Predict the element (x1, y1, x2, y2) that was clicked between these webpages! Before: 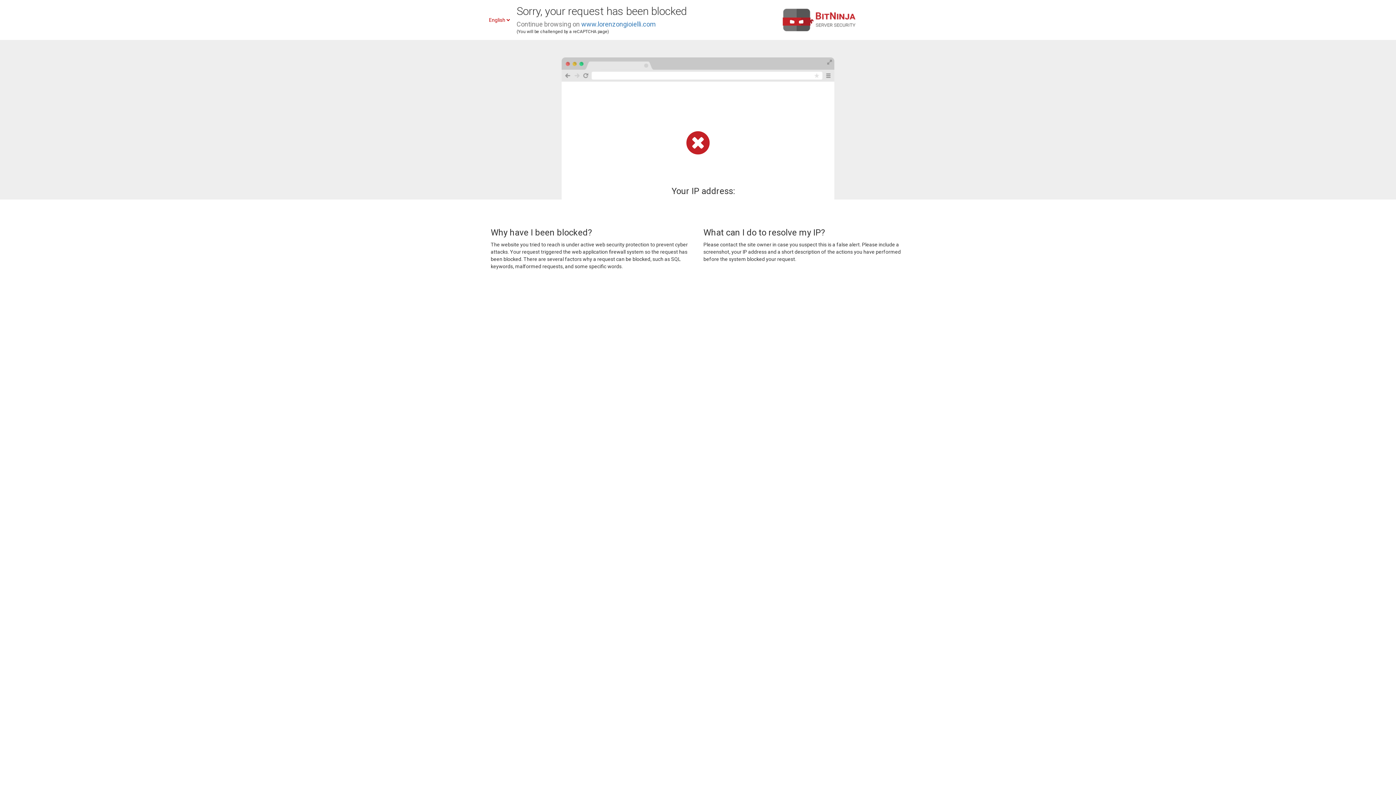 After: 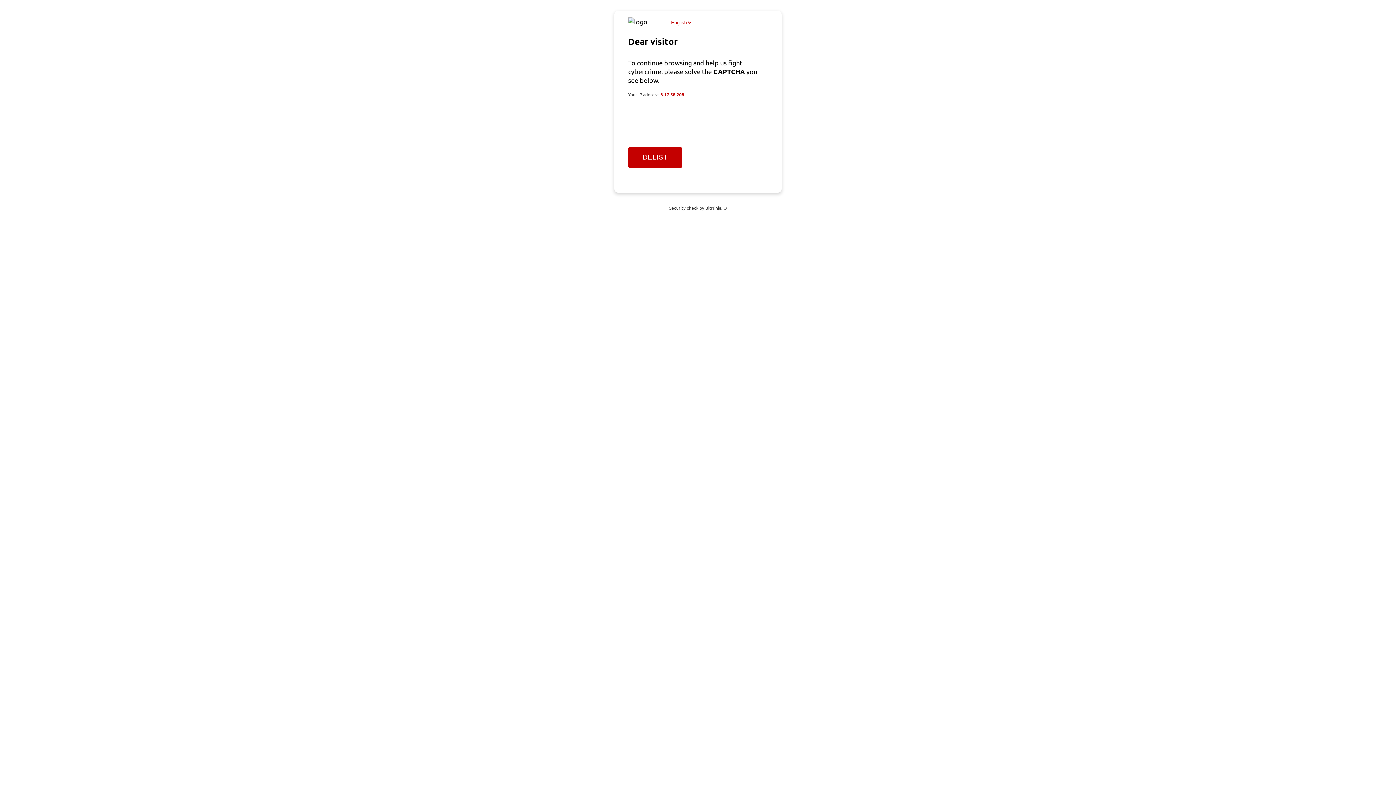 Action: label: www.lorenzongioielli.com bbox: (581, 20, 656, 28)